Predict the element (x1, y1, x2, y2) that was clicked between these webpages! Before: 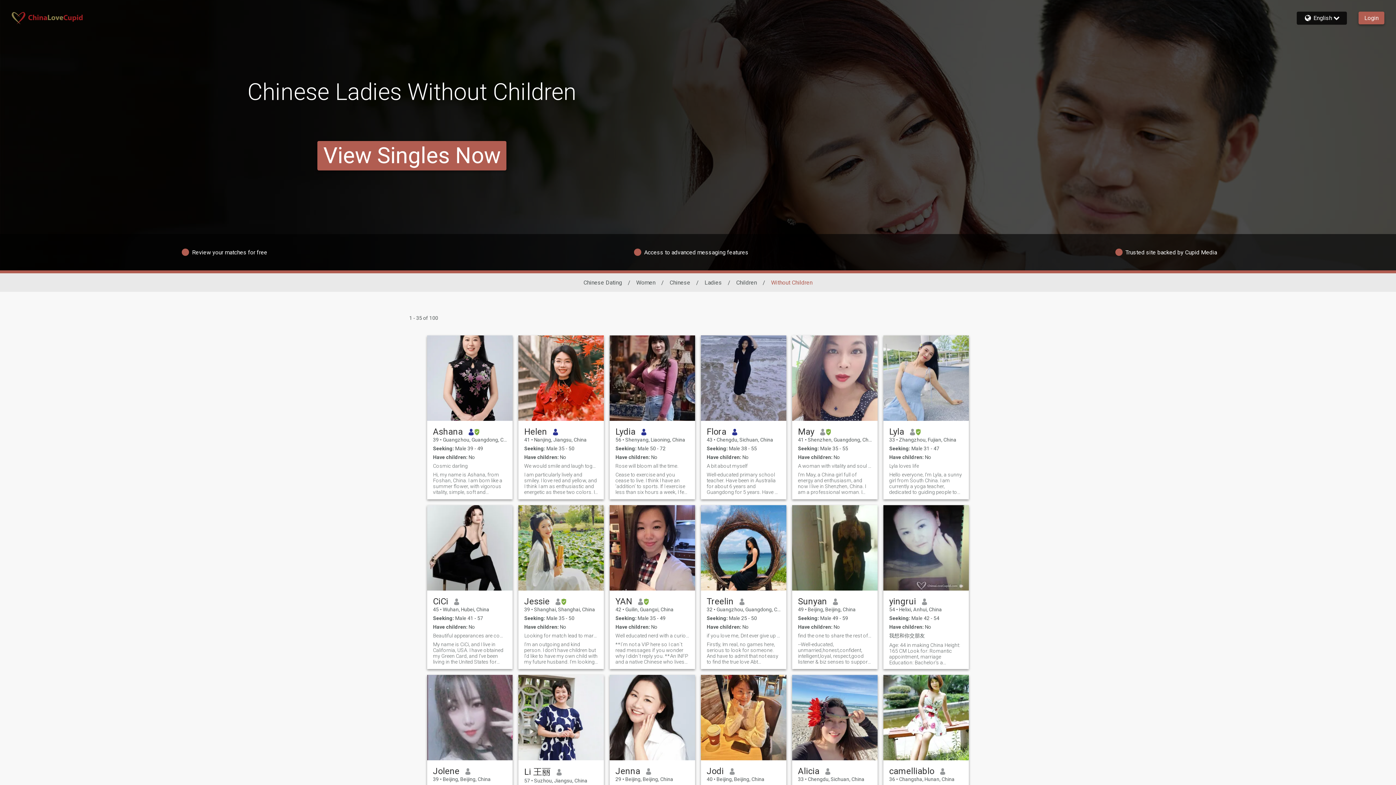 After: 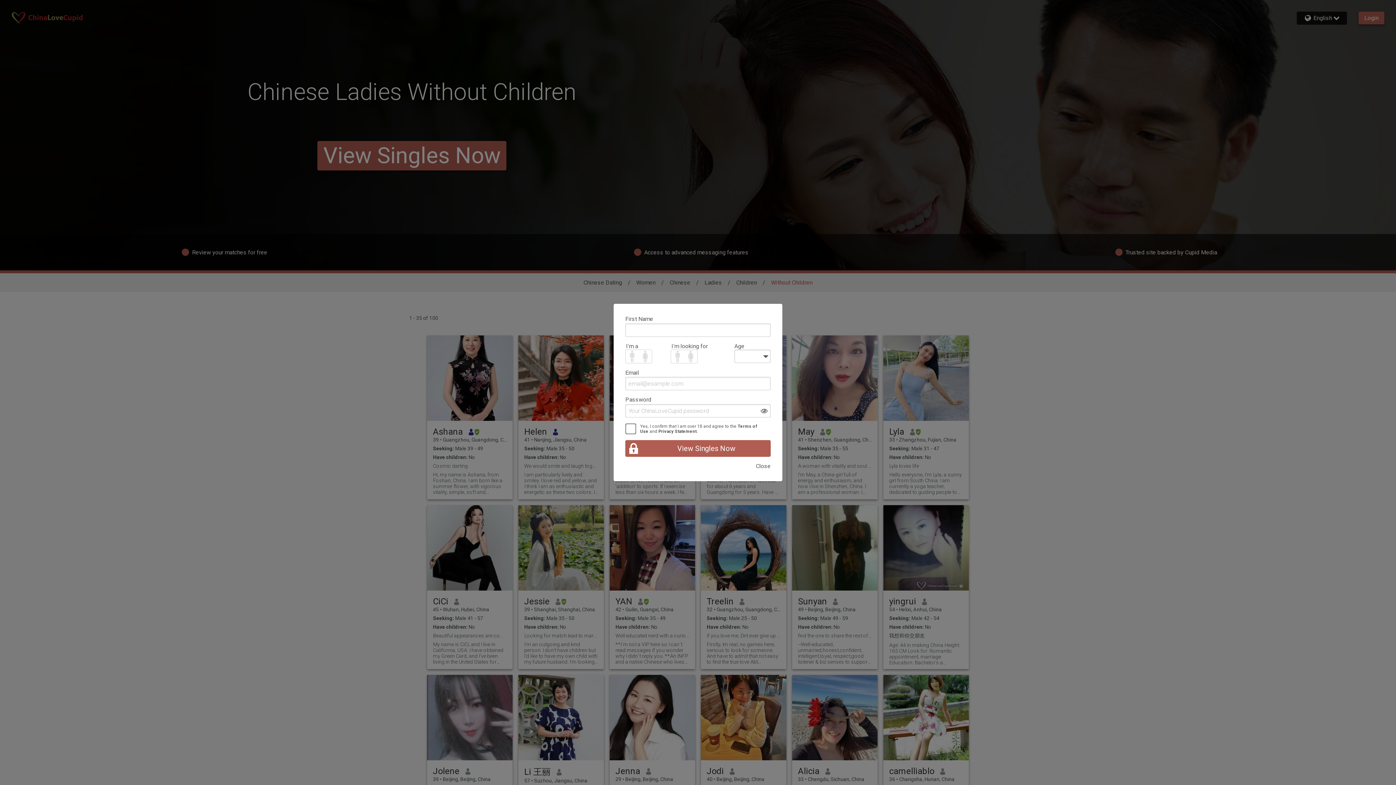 Action: bbox: (427, 335, 512, 421)